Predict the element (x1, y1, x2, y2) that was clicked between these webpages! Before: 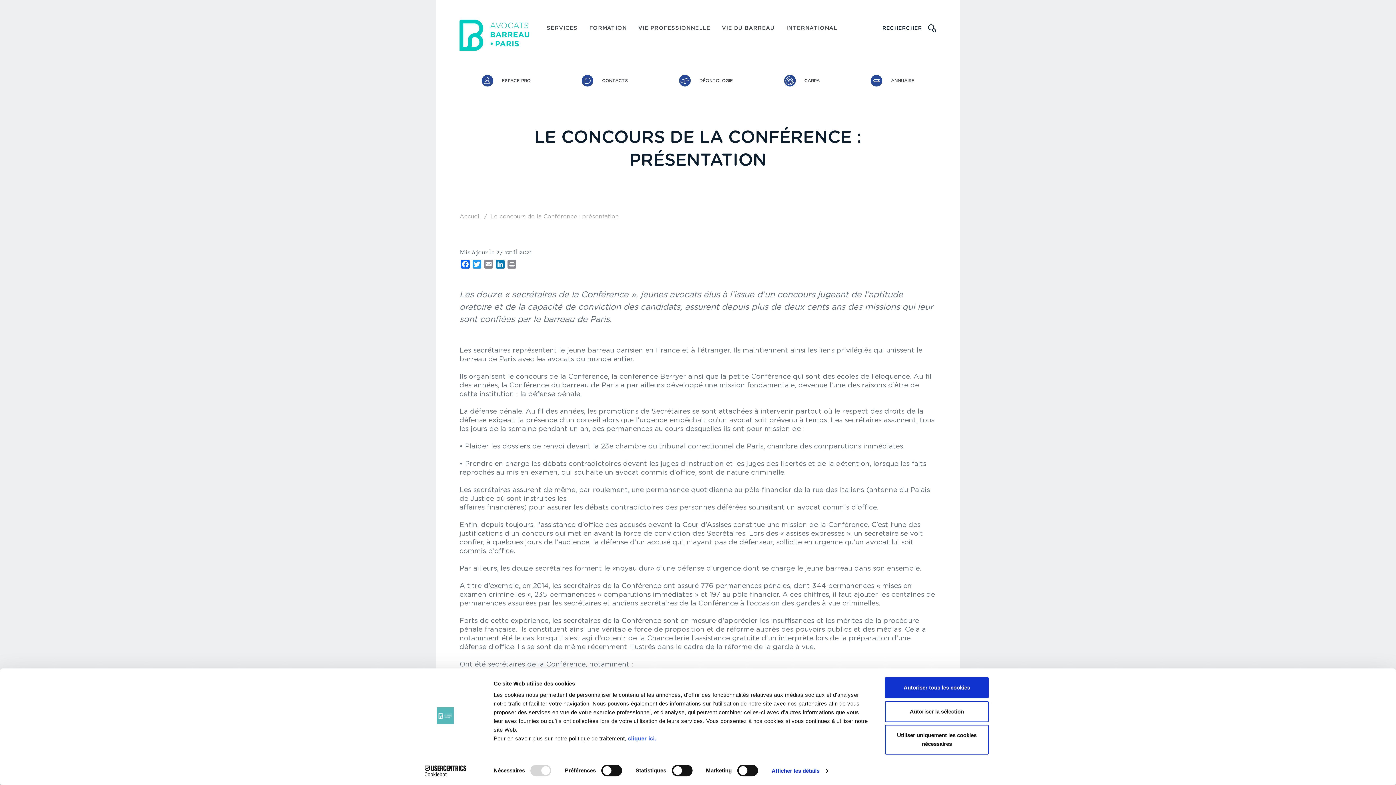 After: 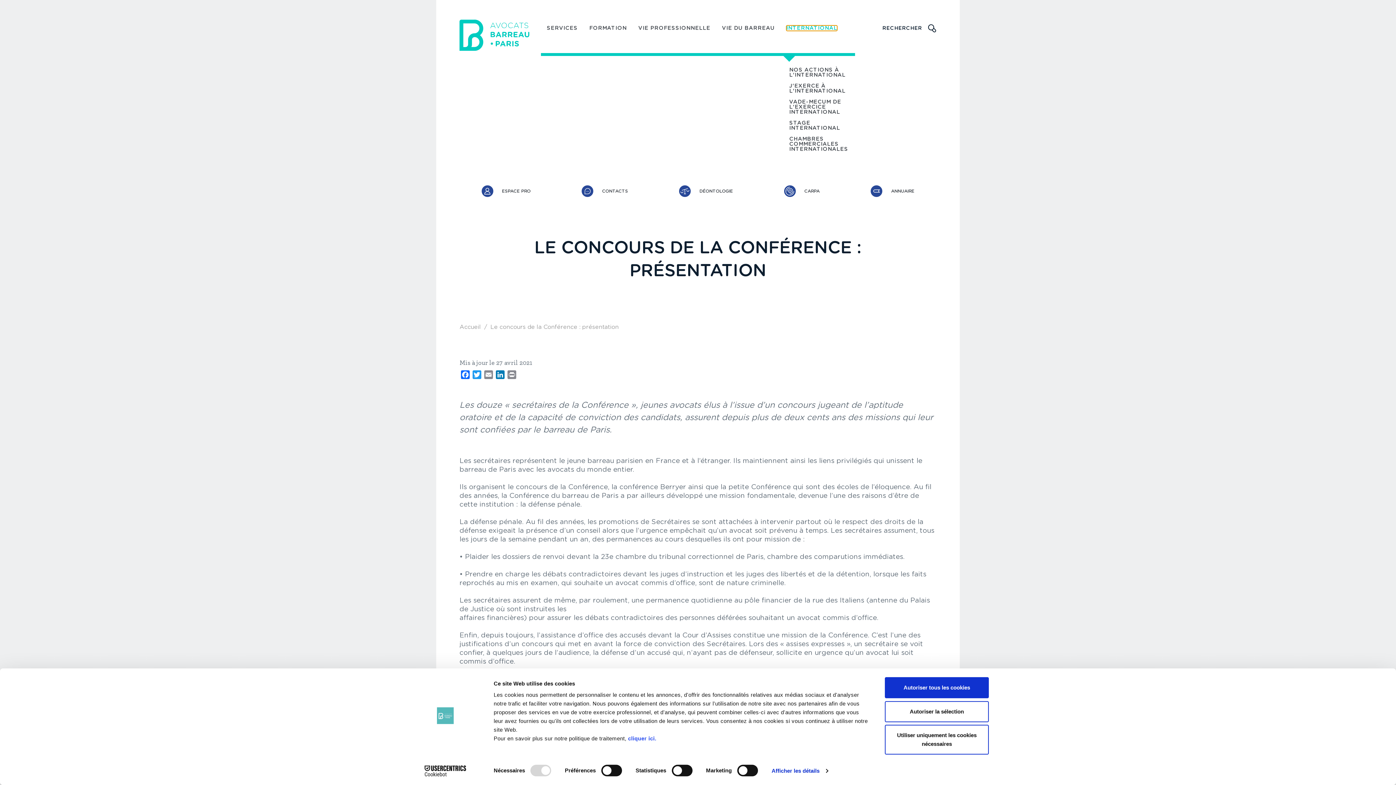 Action: bbox: (786, 25, 837, 30) label: INTERNATIONAL